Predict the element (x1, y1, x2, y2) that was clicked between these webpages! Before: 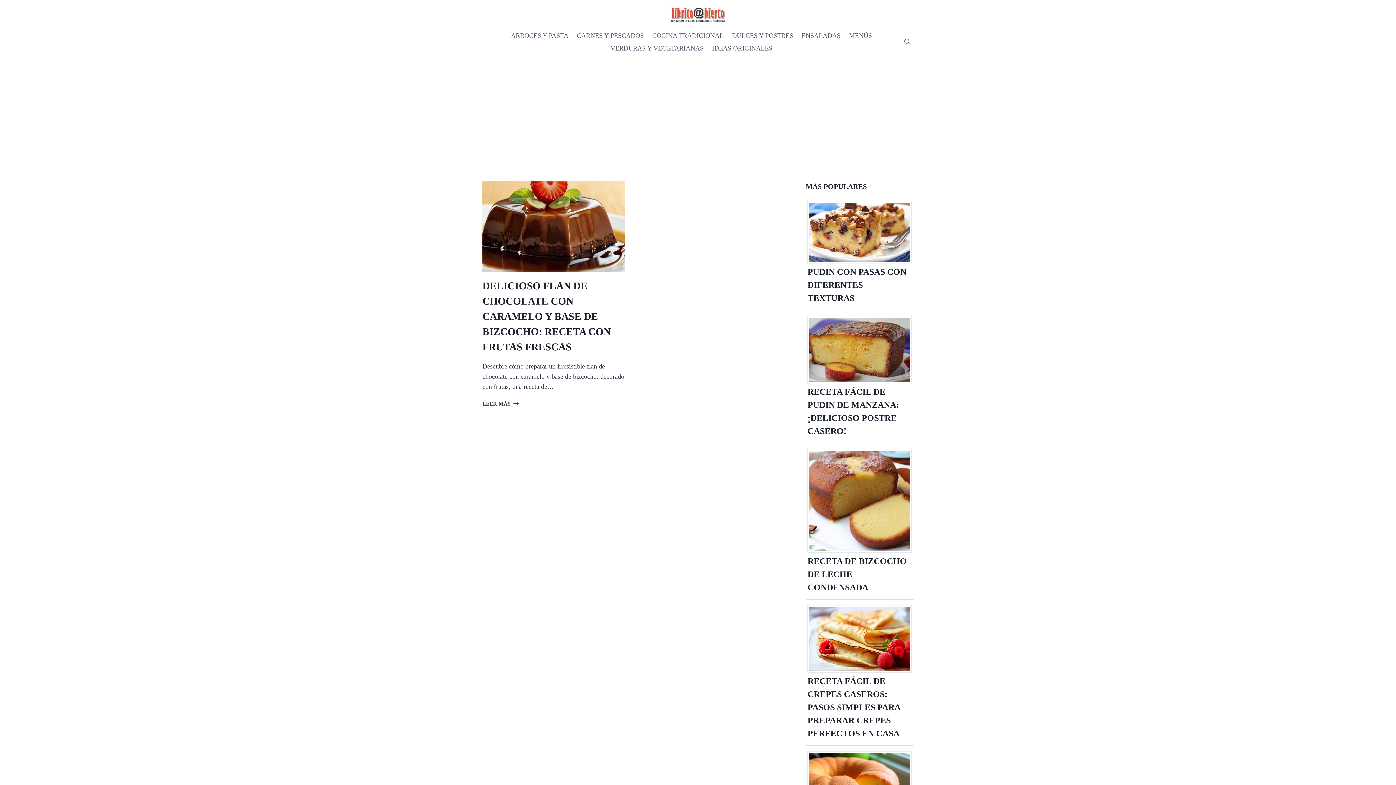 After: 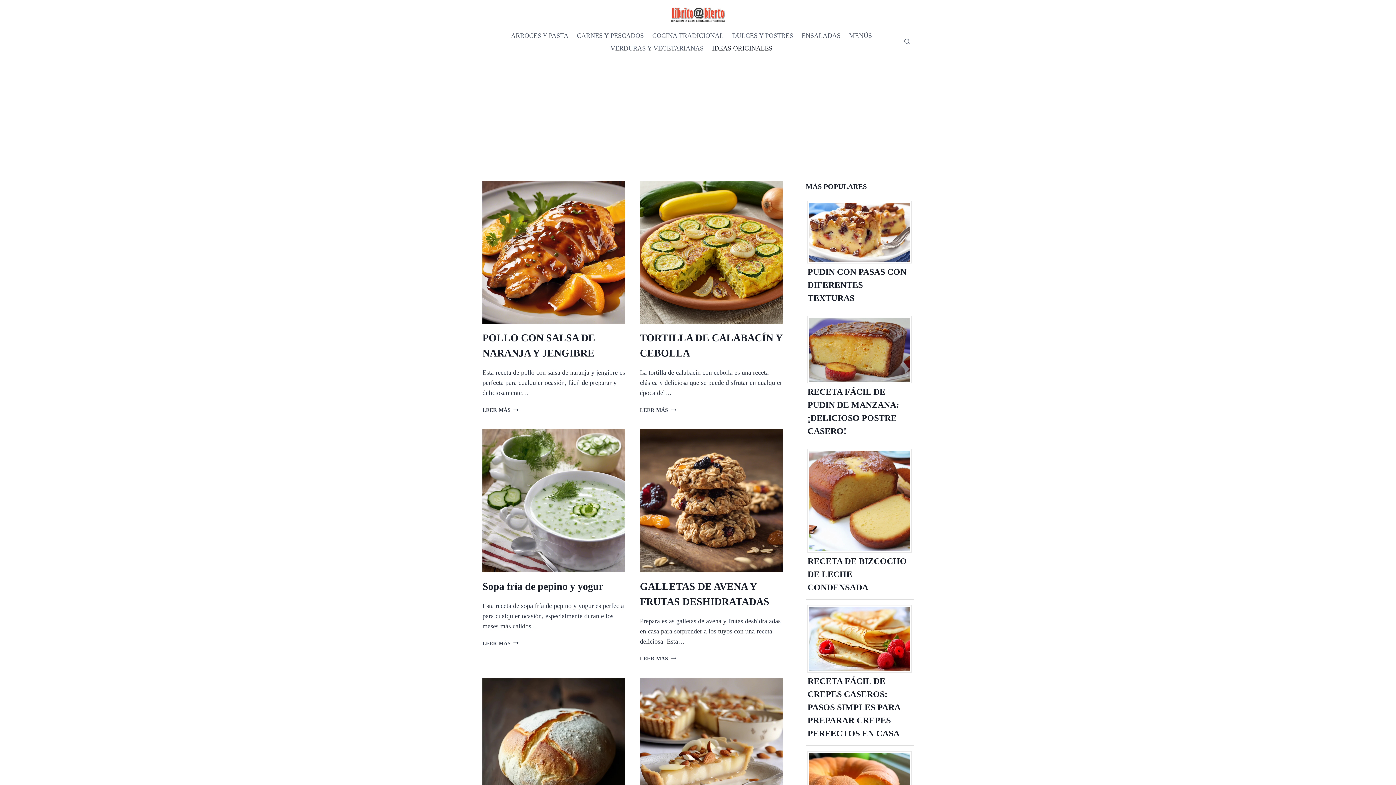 Action: bbox: (708, 41, 776, 54) label: IDEAS ORIGINALES